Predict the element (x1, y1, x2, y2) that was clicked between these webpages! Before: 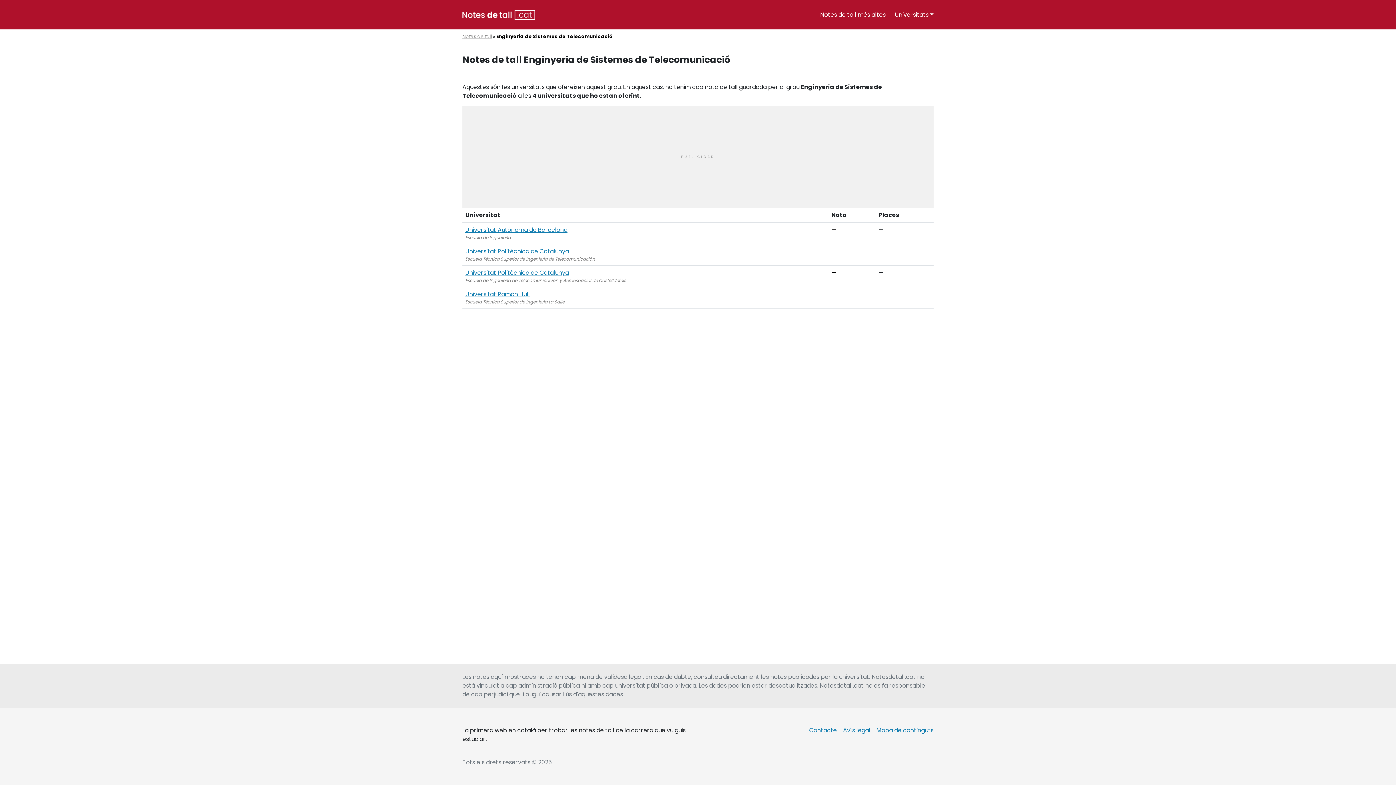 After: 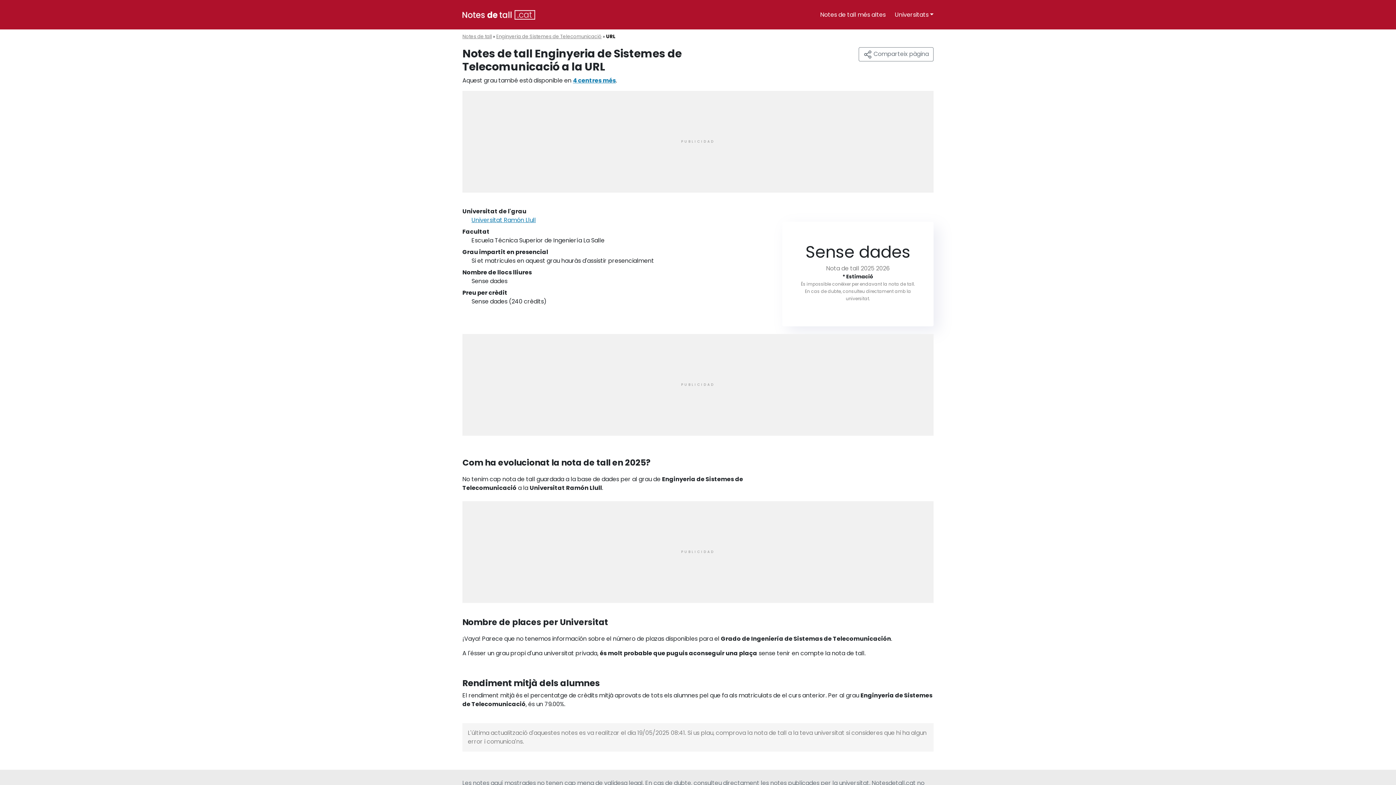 Action: label: Universitat Ramón Llull bbox: (465, 290, 529, 298)